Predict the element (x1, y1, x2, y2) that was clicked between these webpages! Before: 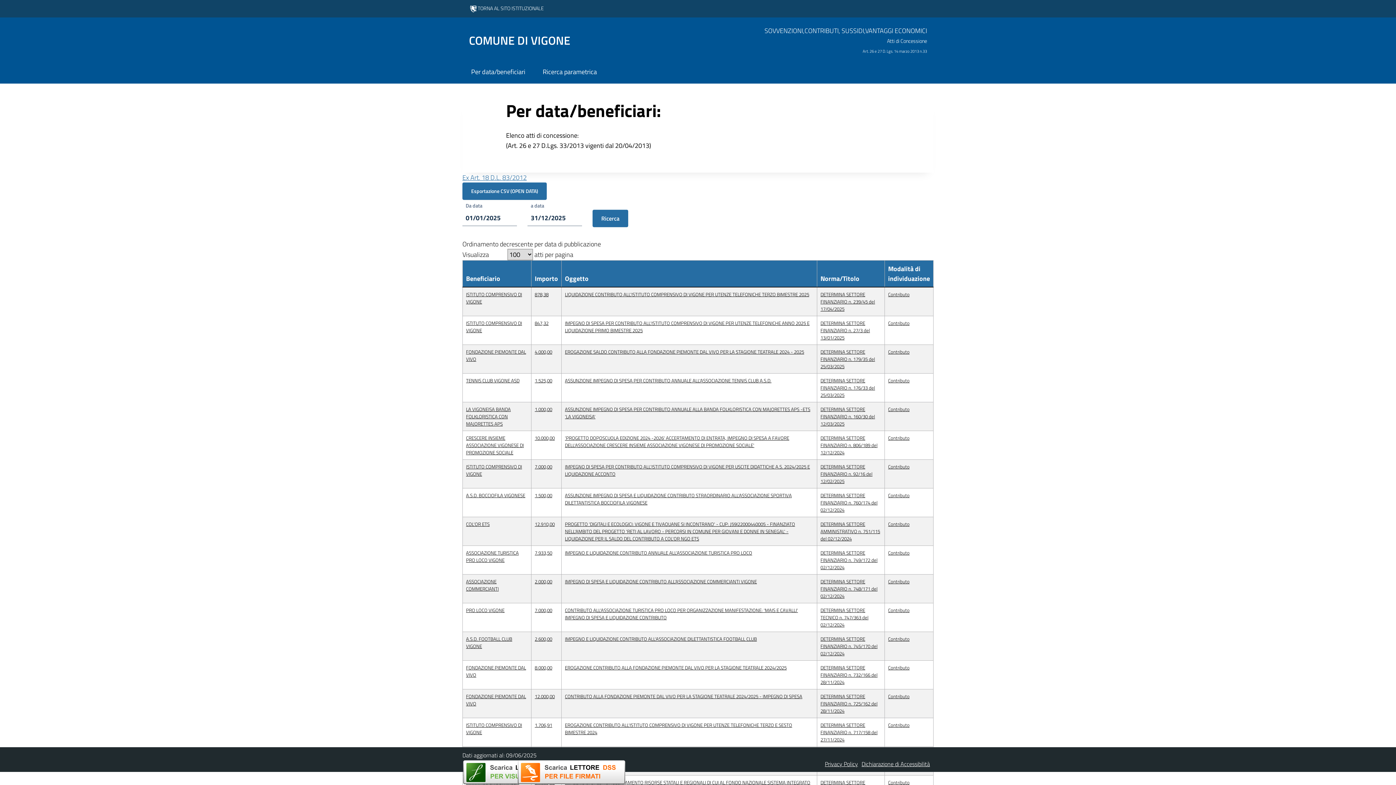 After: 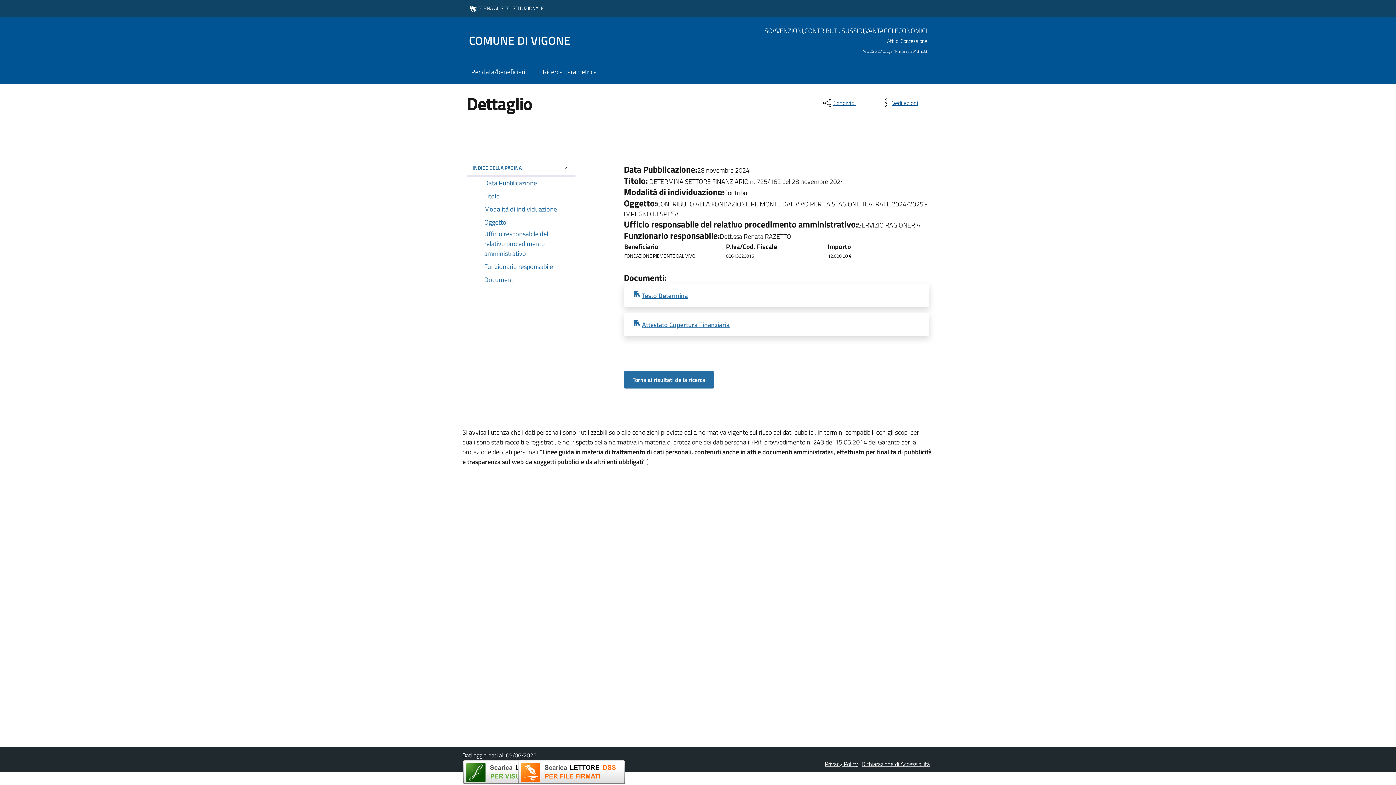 Action: bbox: (820, 693, 881, 714) label: DETERMINA SETTORE FINANZIARIO n. 725/162 del 28/11/2024